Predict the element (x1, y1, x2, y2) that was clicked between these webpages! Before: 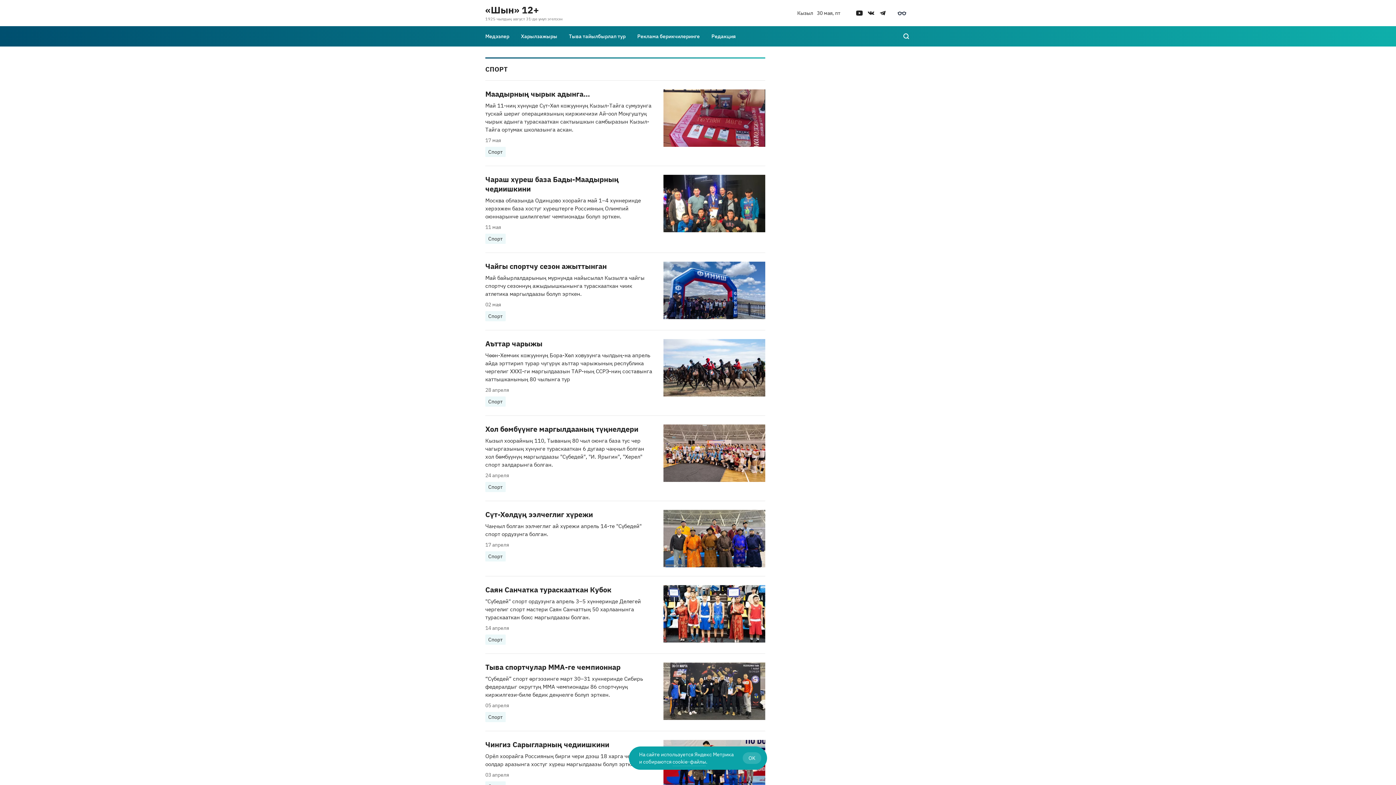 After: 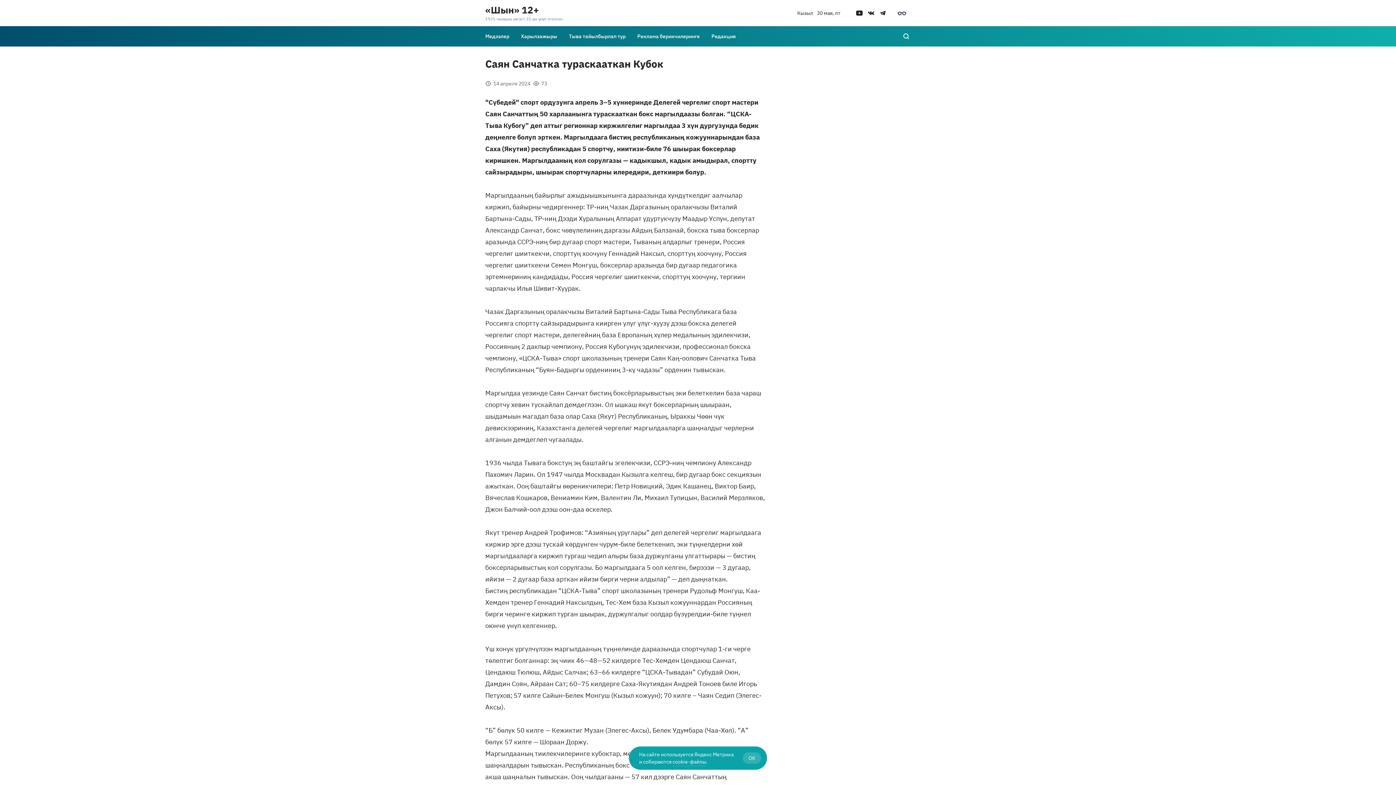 Action: label: Саян Санчатка тураскааткан Кубок

"Сүбедей" спорт ордузунга апрель 3–5 хүннеринде Делегей чергелиг спорт мастери Саян Санчаттың 50 харлаанынга тураскааткан бокс маргылдаазы болган.

14 апреля

Спорт bbox: (485, 585, 765, 645)